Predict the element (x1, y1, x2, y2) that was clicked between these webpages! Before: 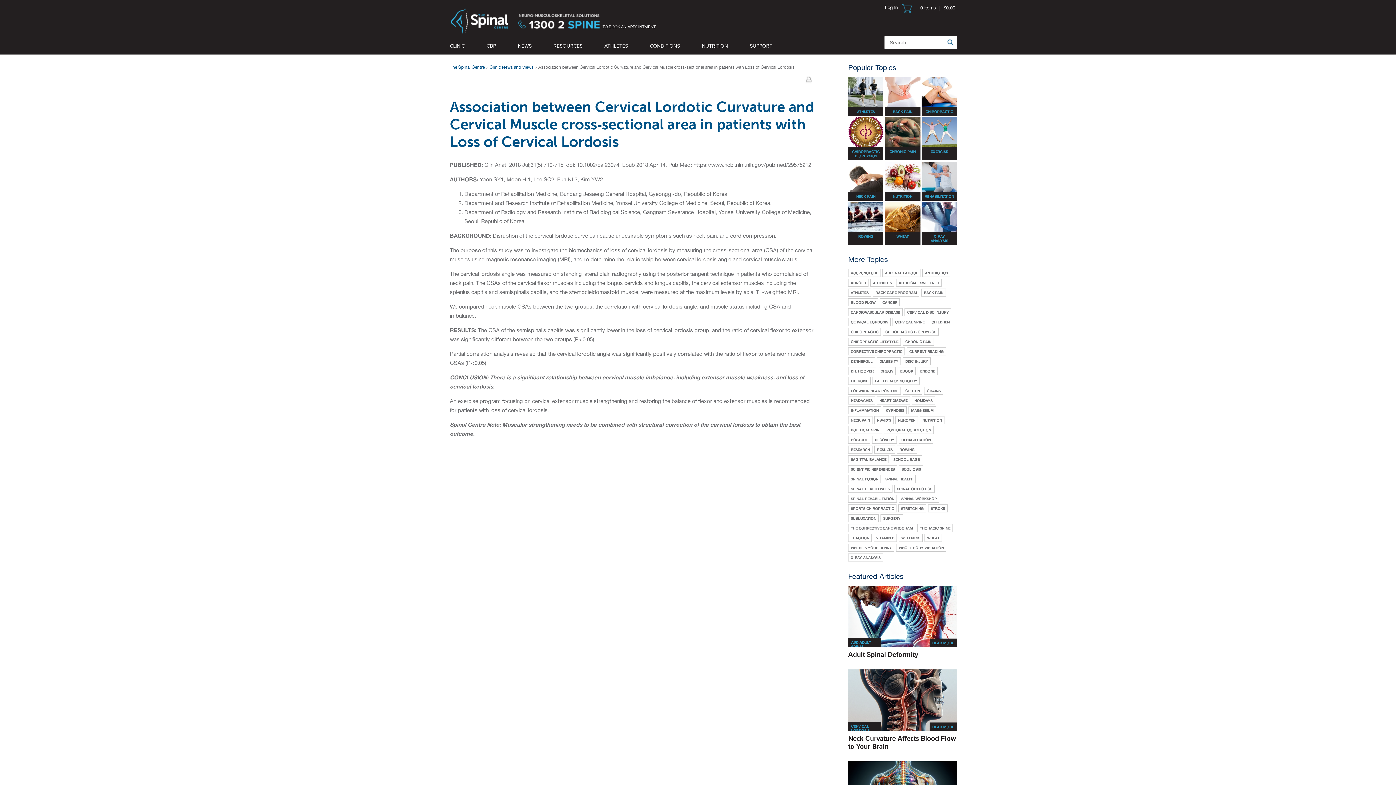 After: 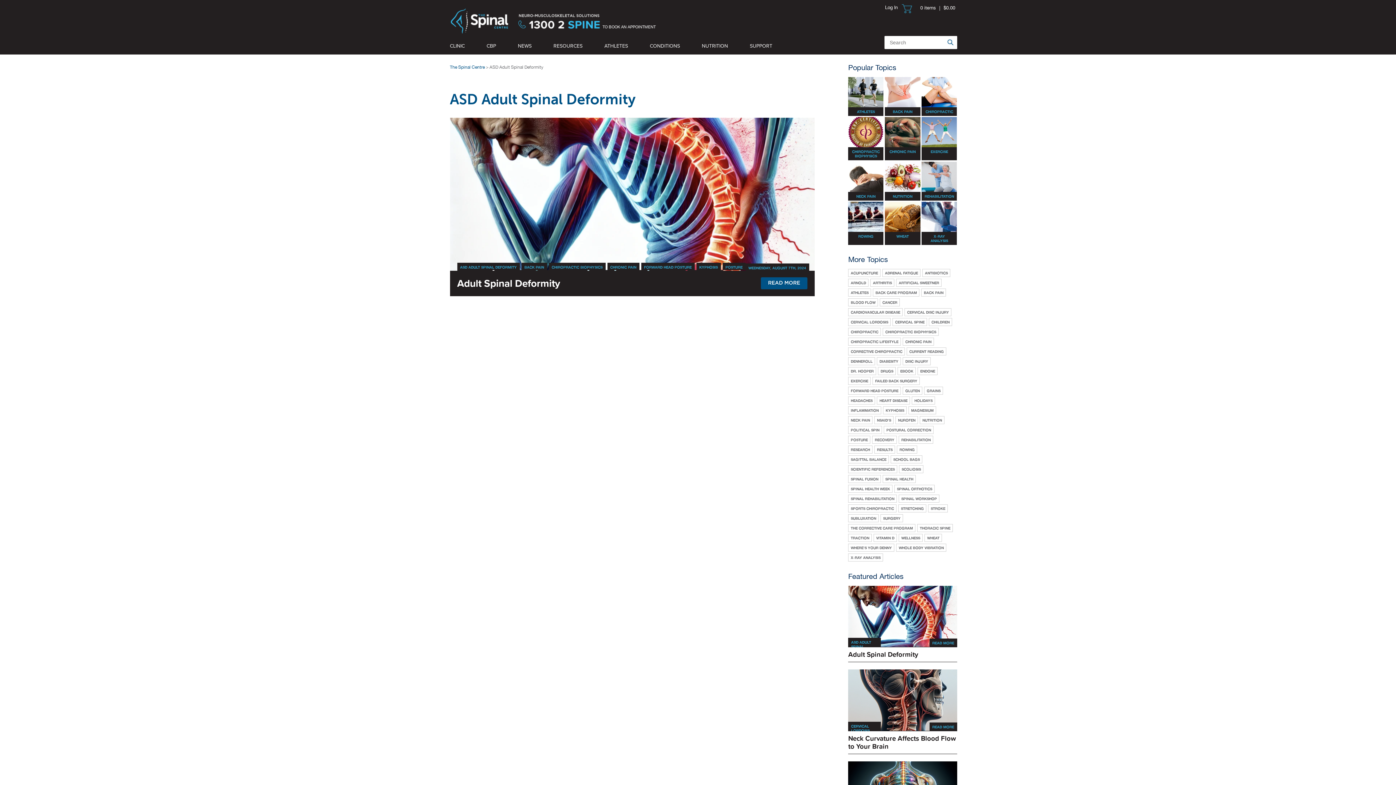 Action: label: ASD ADULT SPINAL DEFORMITY bbox: (848, 638, 880, 655)